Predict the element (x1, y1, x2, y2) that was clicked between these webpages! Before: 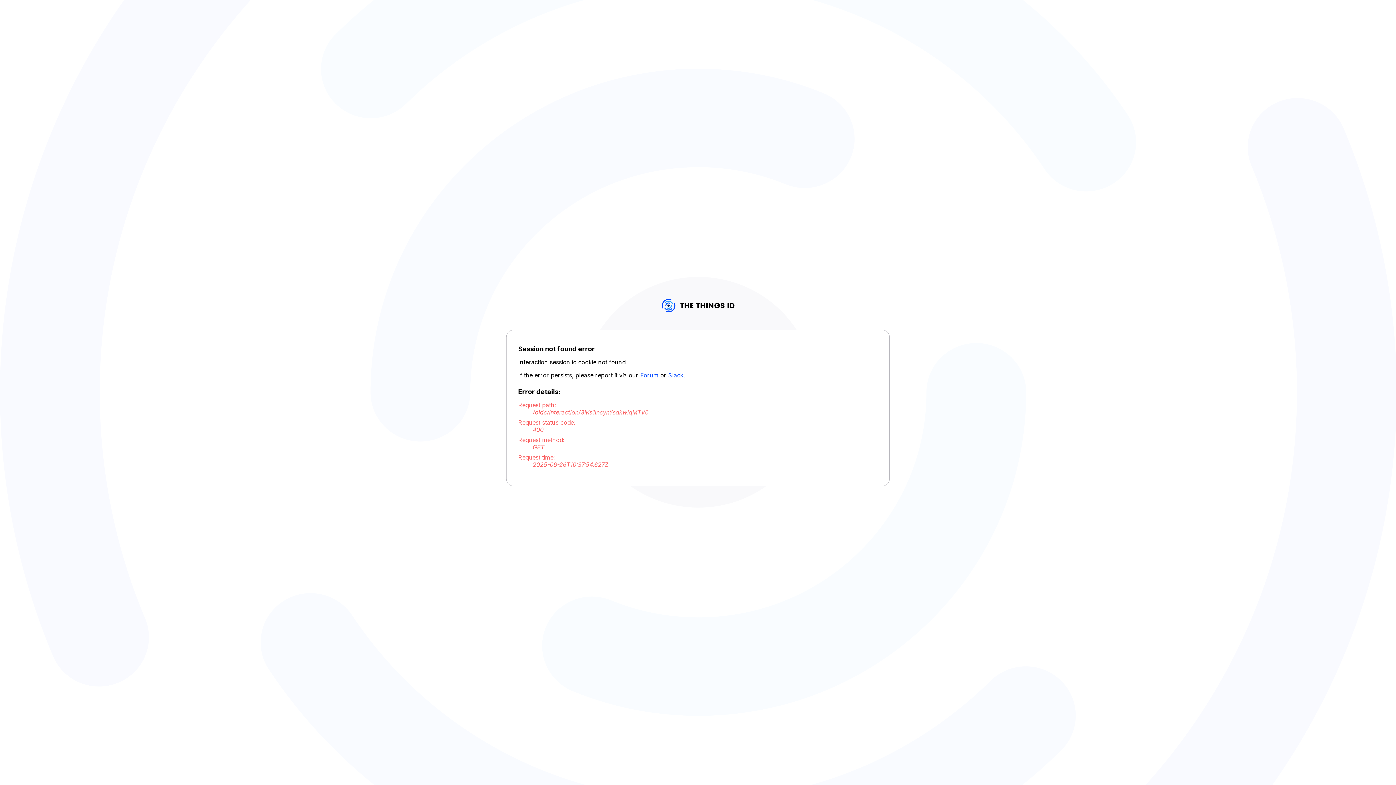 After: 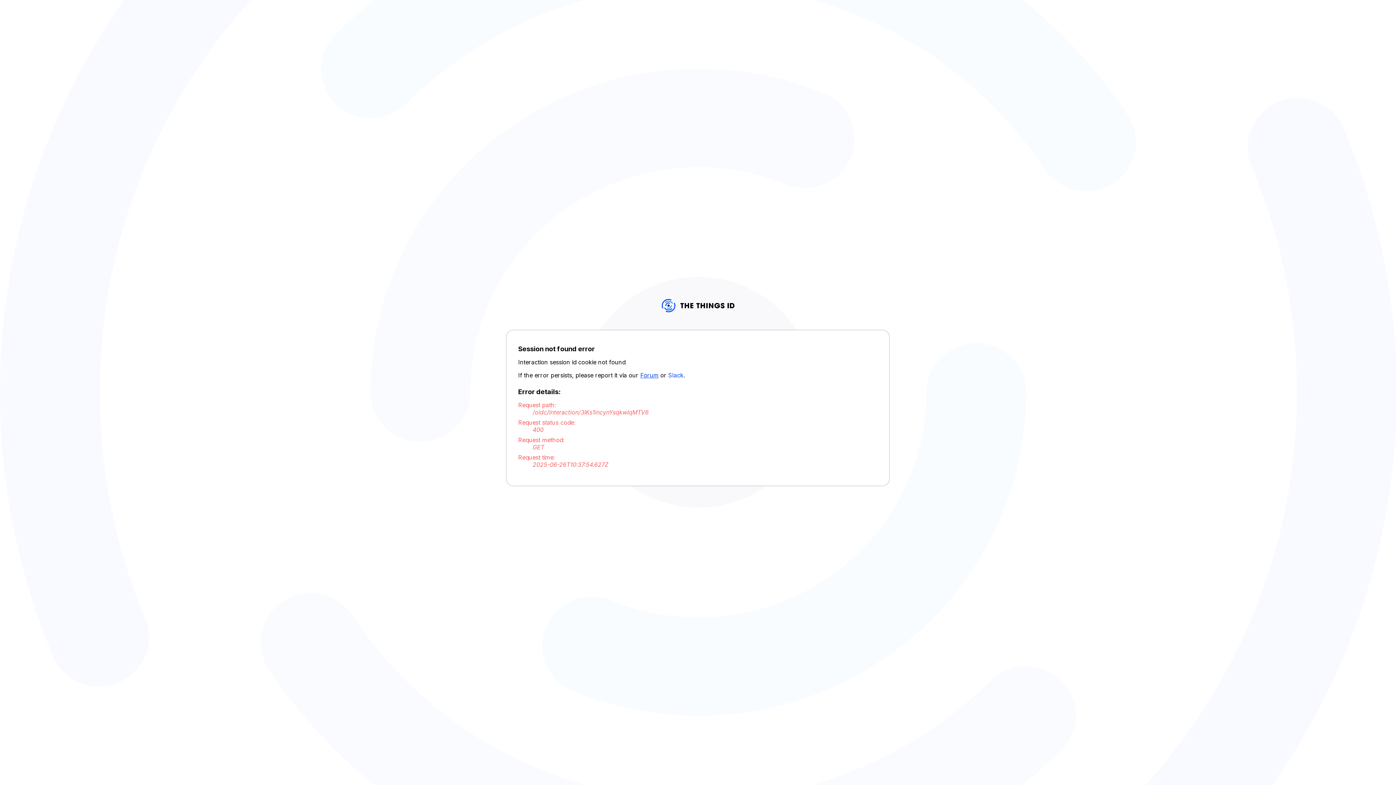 Action: bbox: (640, 372, 658, 379) label: Forum